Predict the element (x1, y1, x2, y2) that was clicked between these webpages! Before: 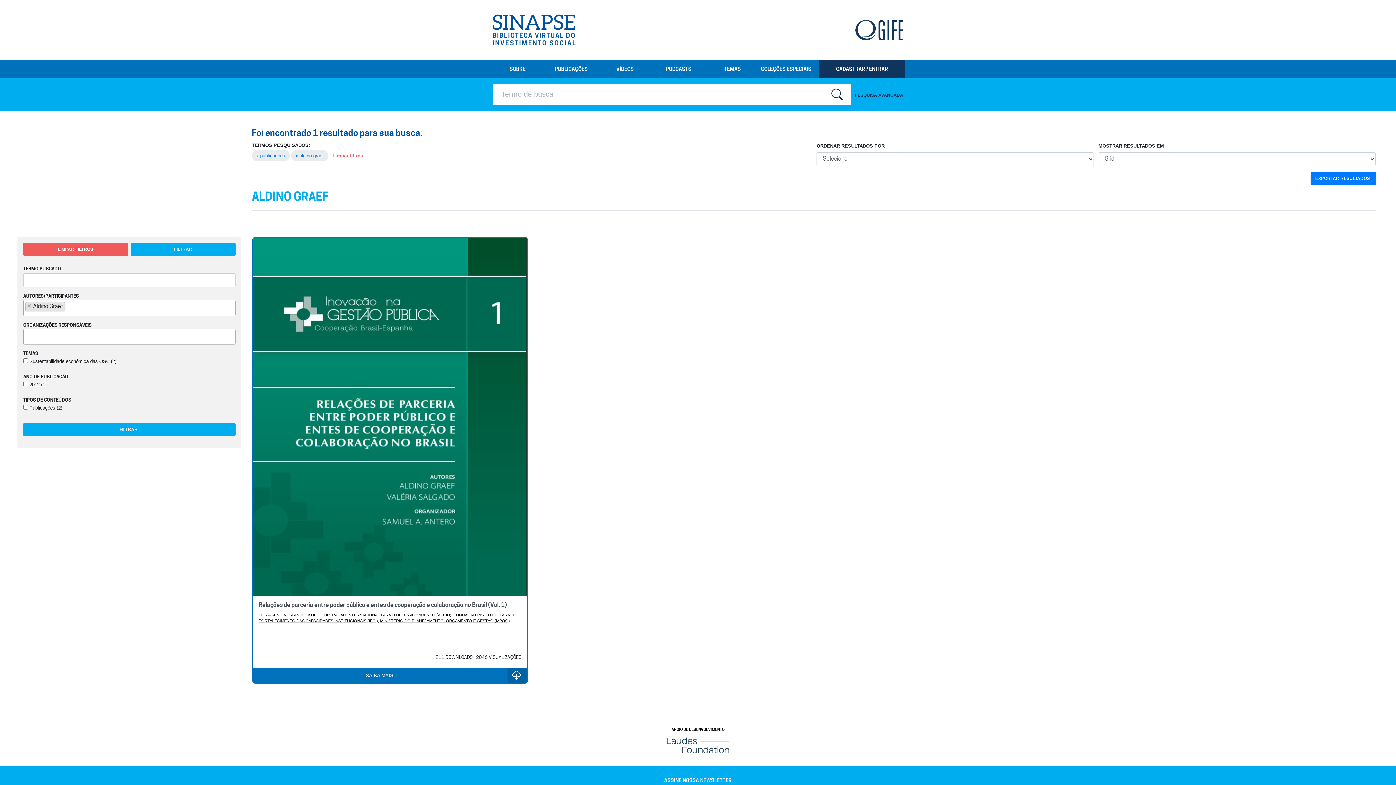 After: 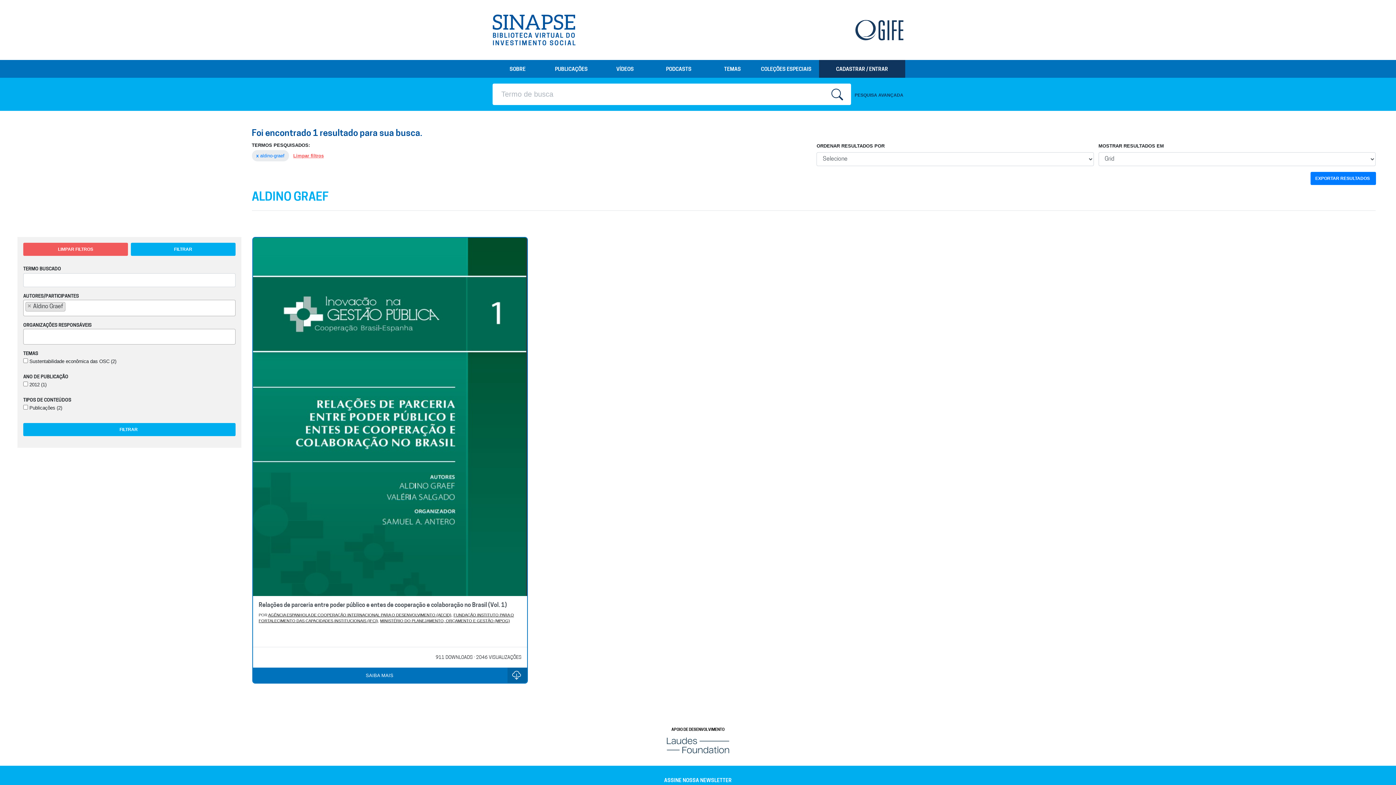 Action: label: FILTRAR bbox: (23, 423, 235, 436)